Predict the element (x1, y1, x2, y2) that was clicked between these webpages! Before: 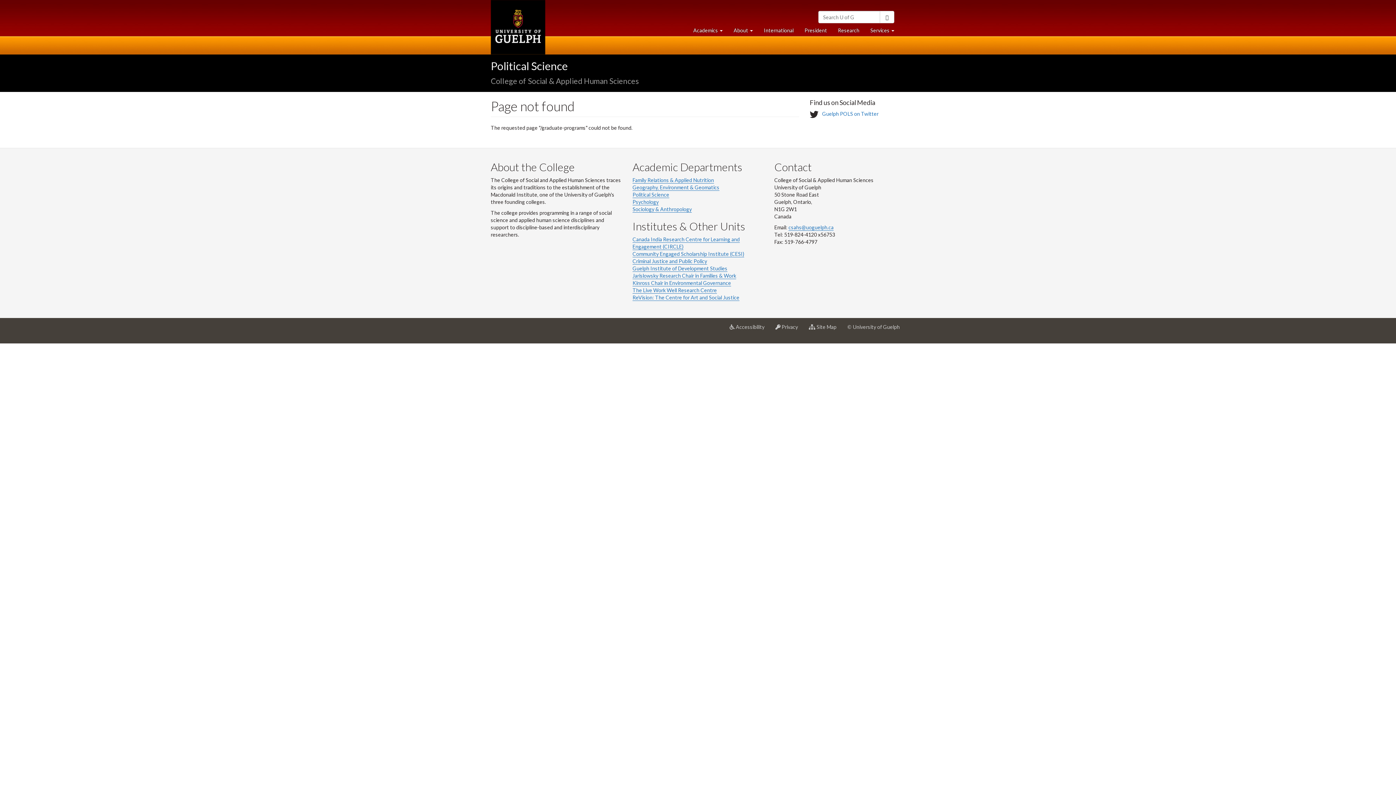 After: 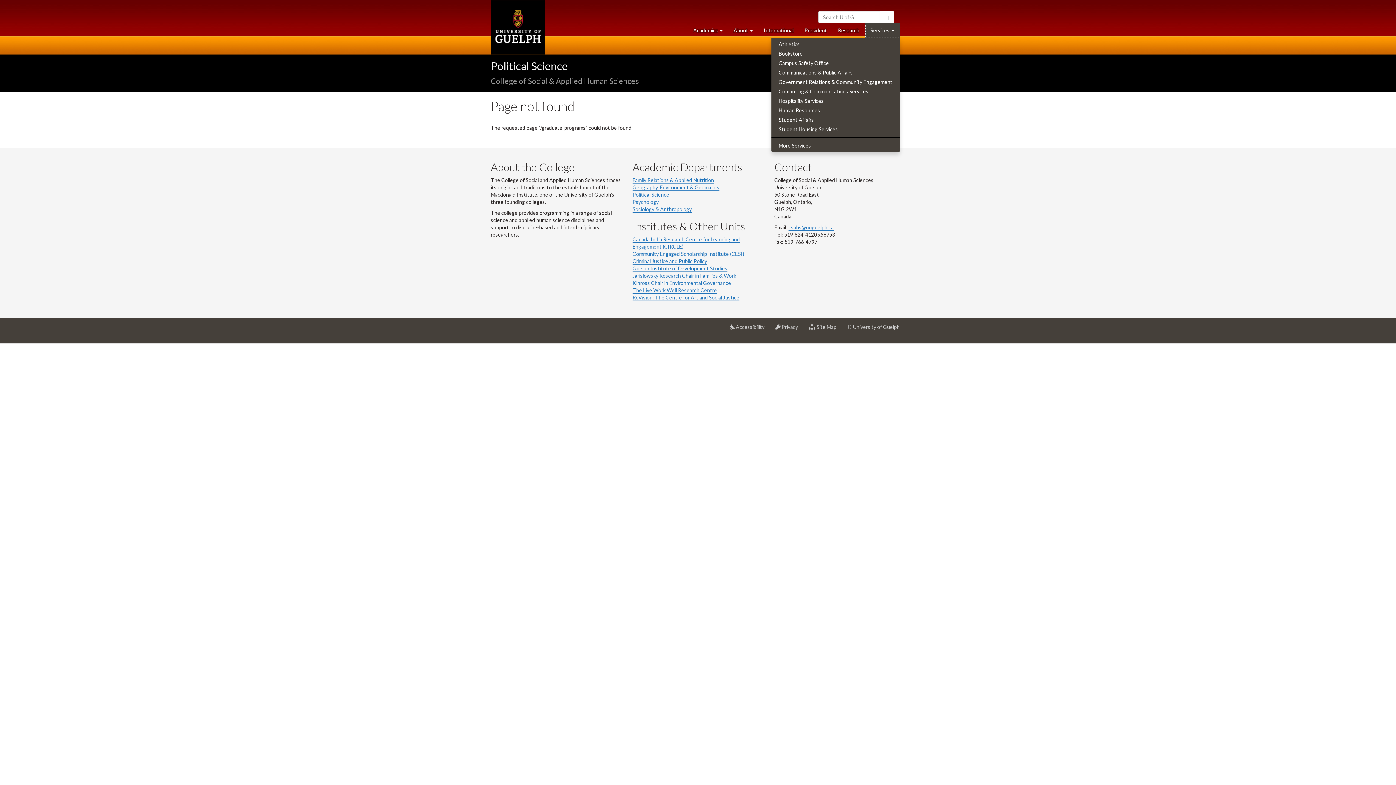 Action: label: Services 
at University of Guelph bbox: (865, 23, 900, 37)